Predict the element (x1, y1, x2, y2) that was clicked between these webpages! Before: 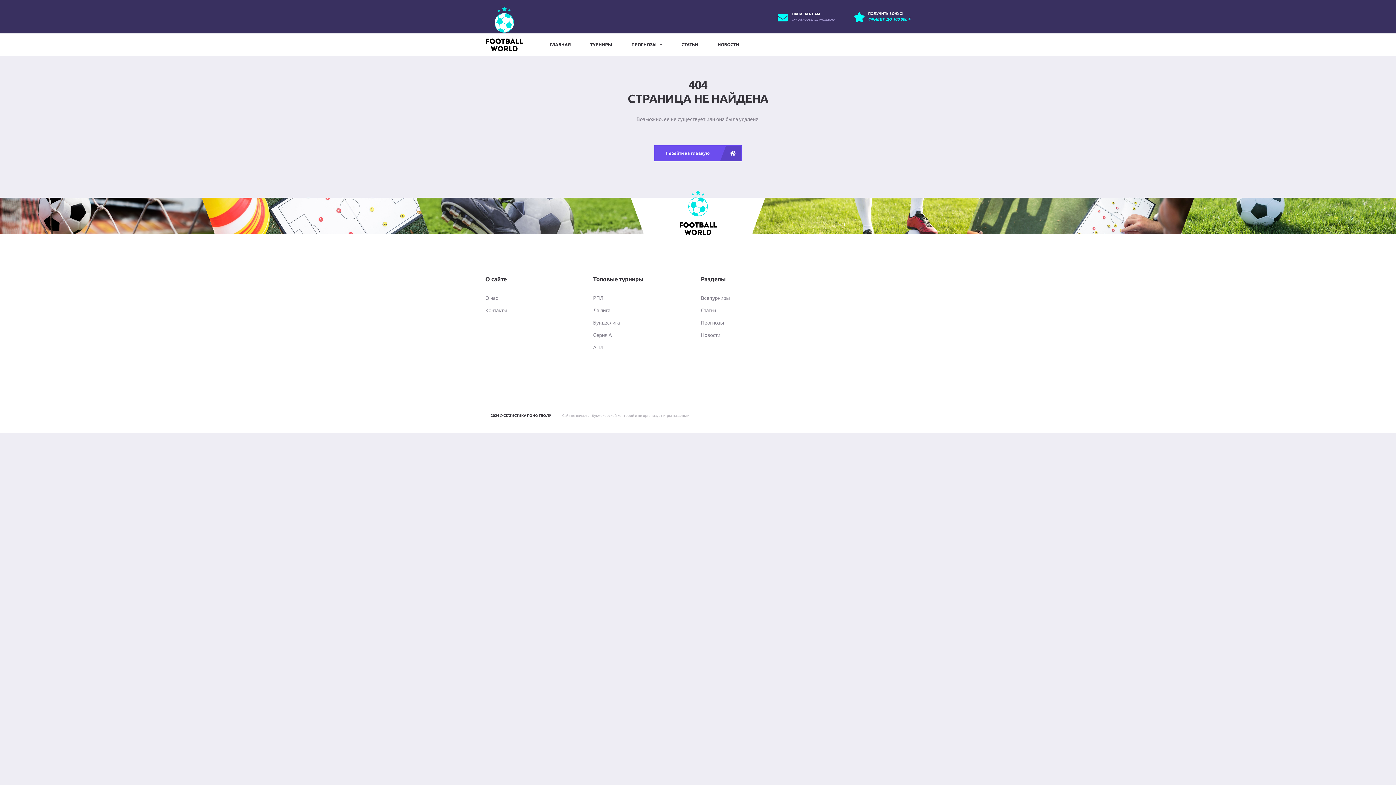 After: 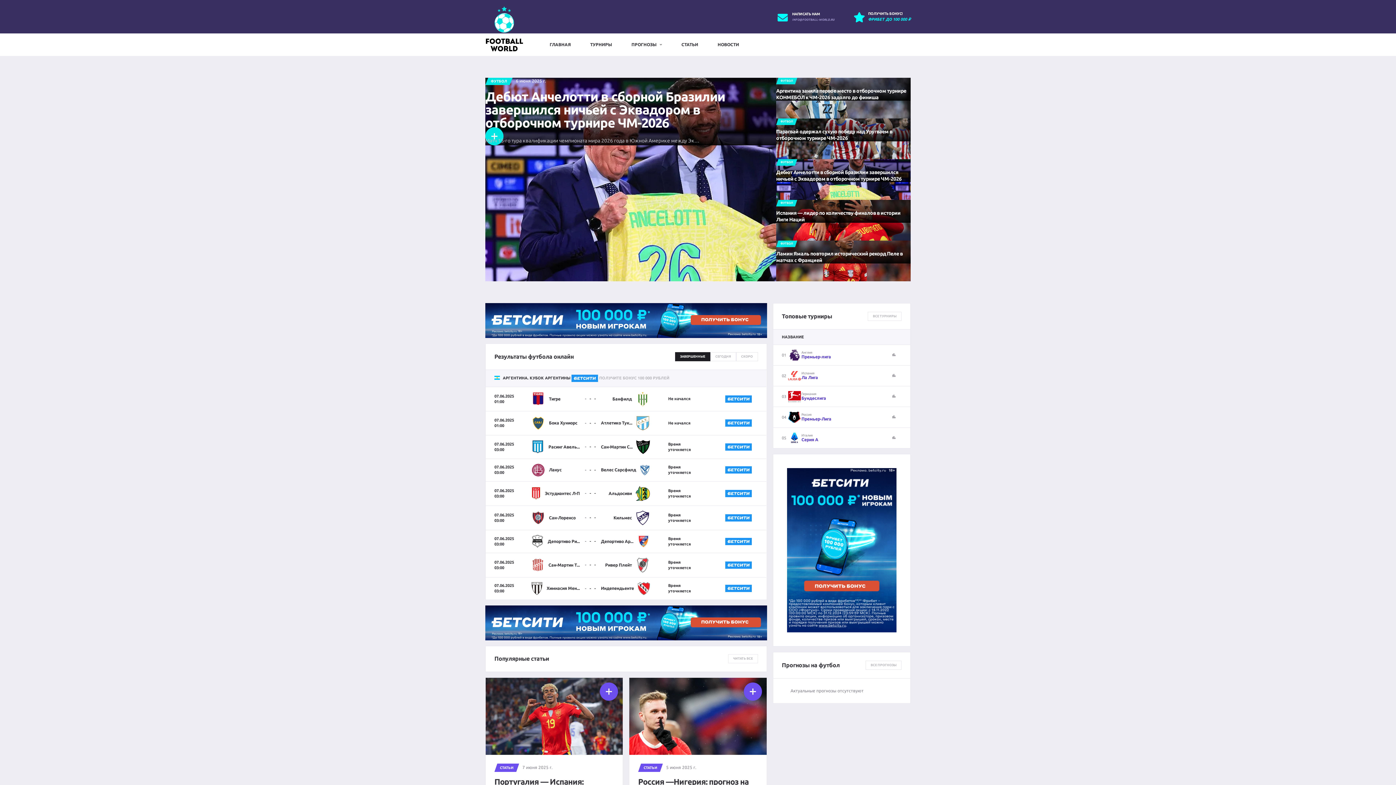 Action: label: Перейти на главную bbox: (654, 145, 741, 161)